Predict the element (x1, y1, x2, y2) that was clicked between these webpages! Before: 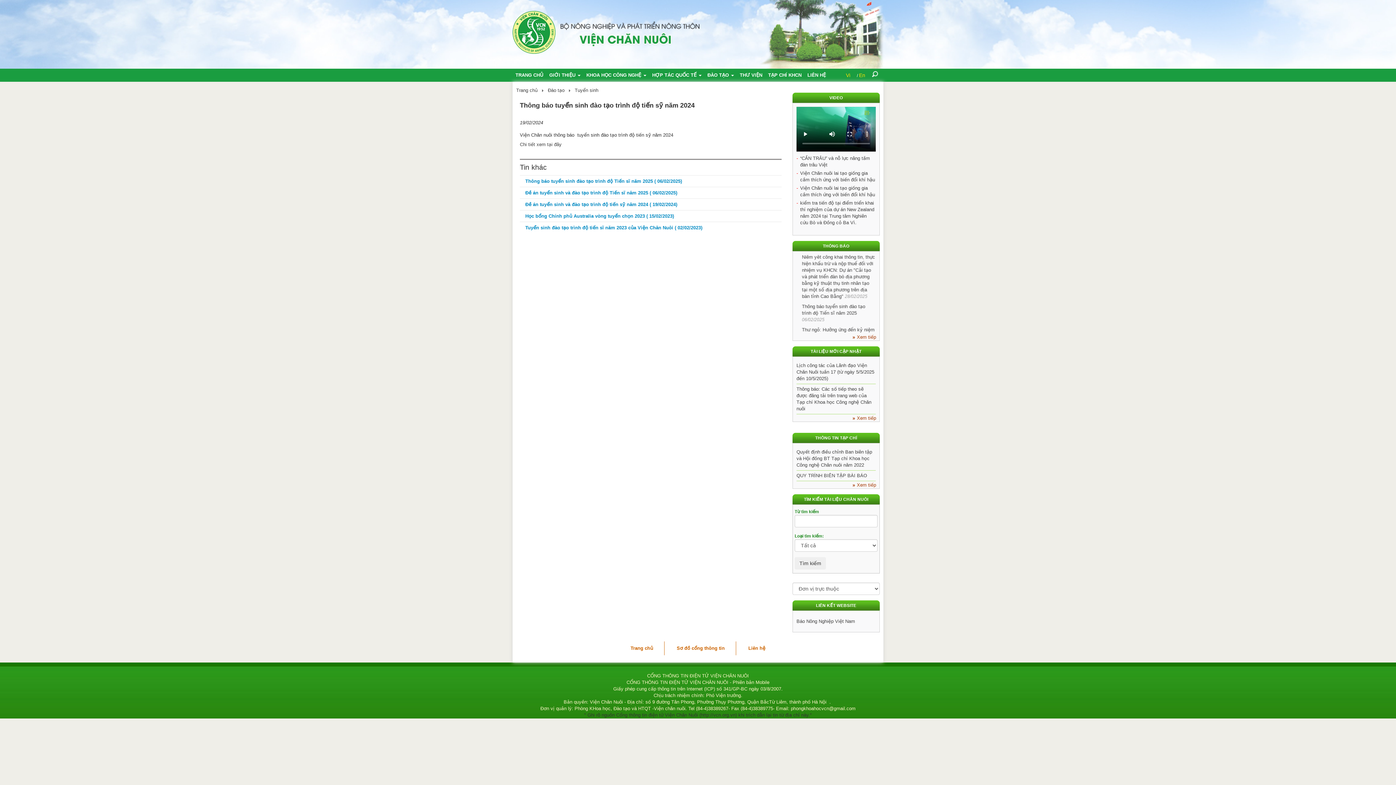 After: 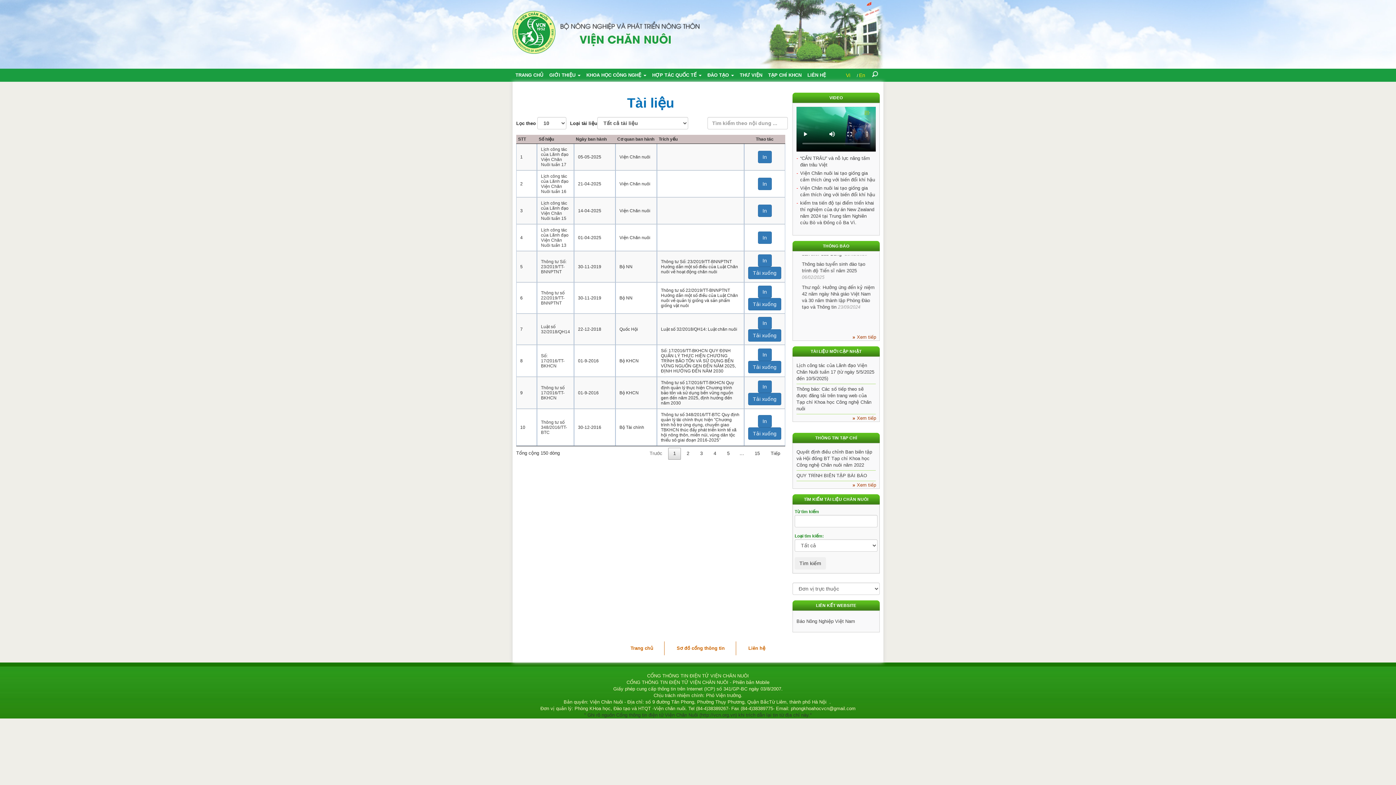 Action: bbox: (804, 496, 868, 501) label: TÌM KIẾM TÀI LIỆU CHĂN NUÔI